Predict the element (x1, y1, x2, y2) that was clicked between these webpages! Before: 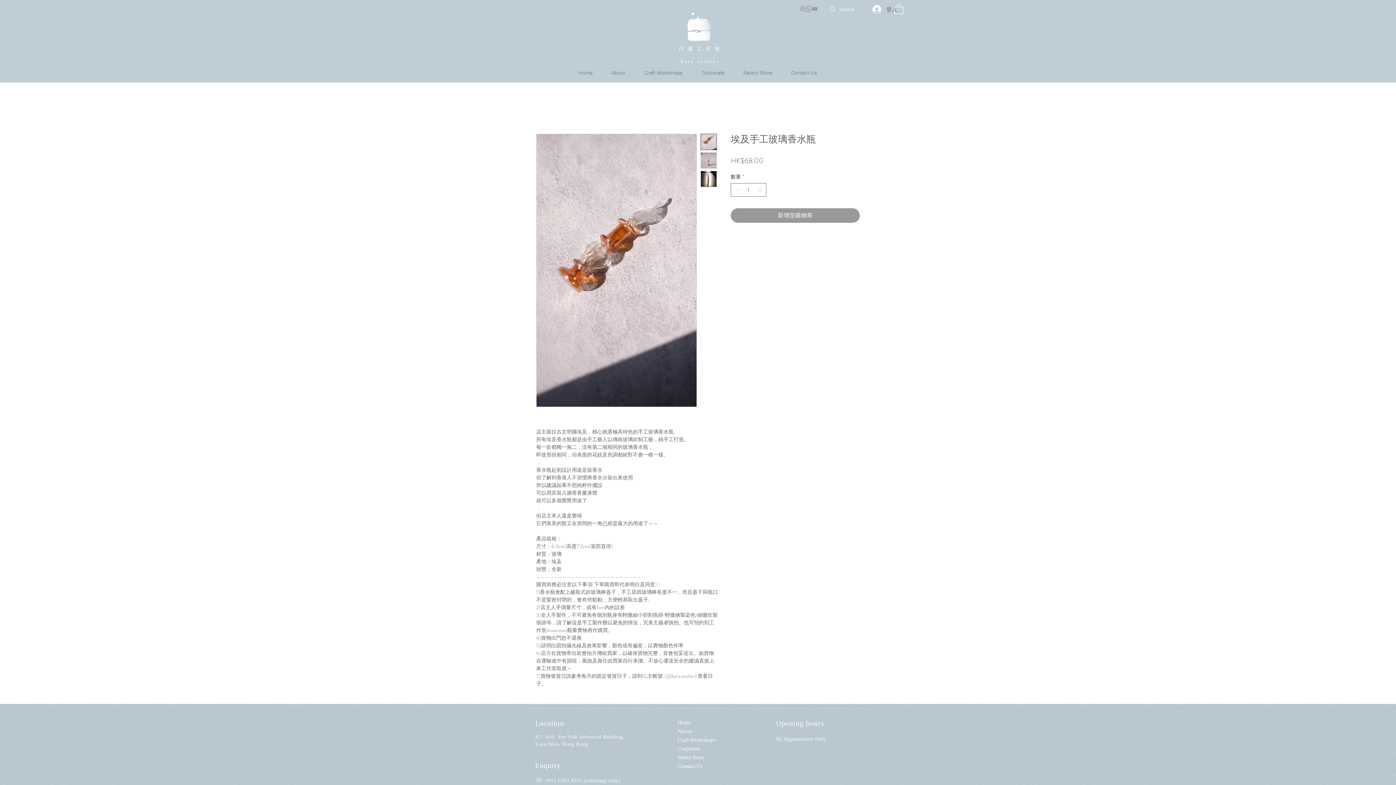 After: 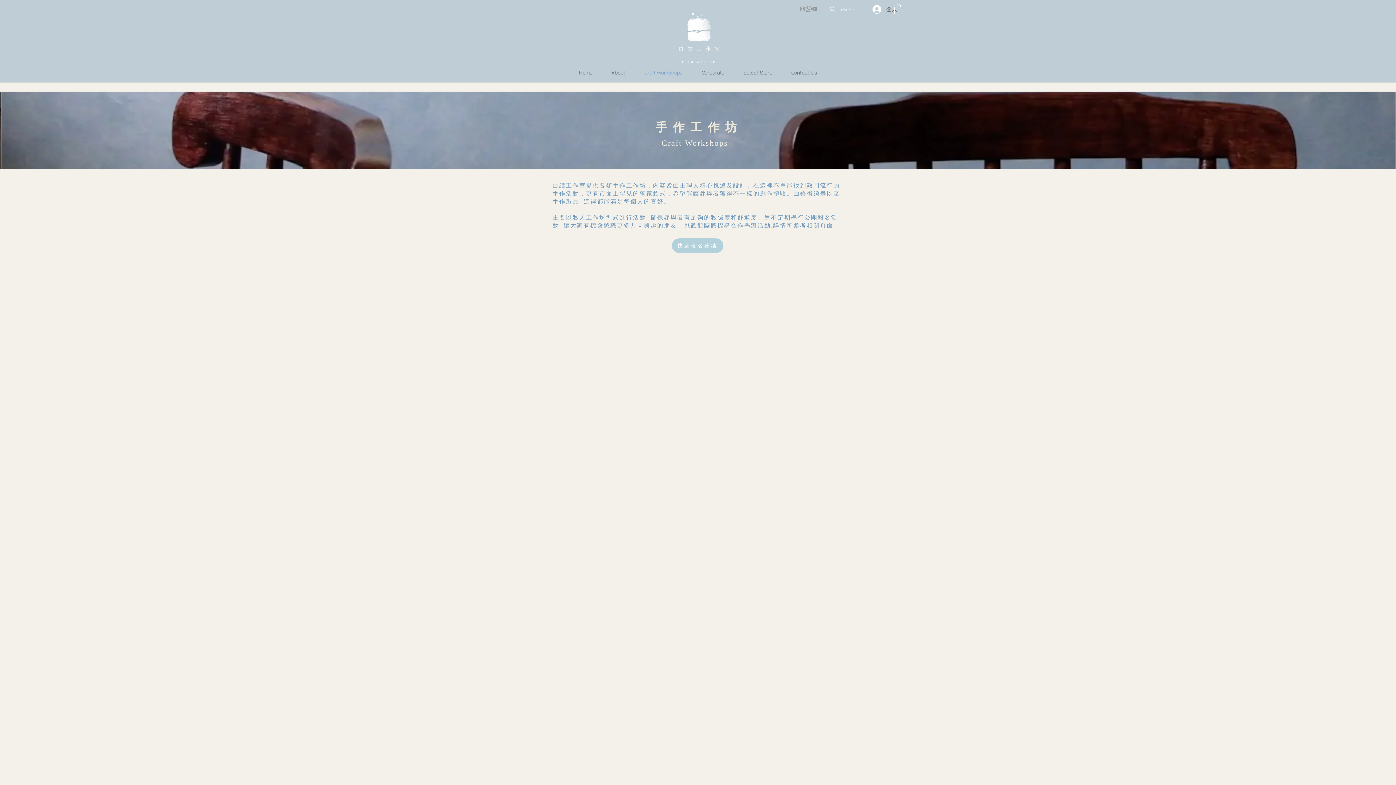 Action: label: Craft Workshops bbox: (677, 735, 729, 744)